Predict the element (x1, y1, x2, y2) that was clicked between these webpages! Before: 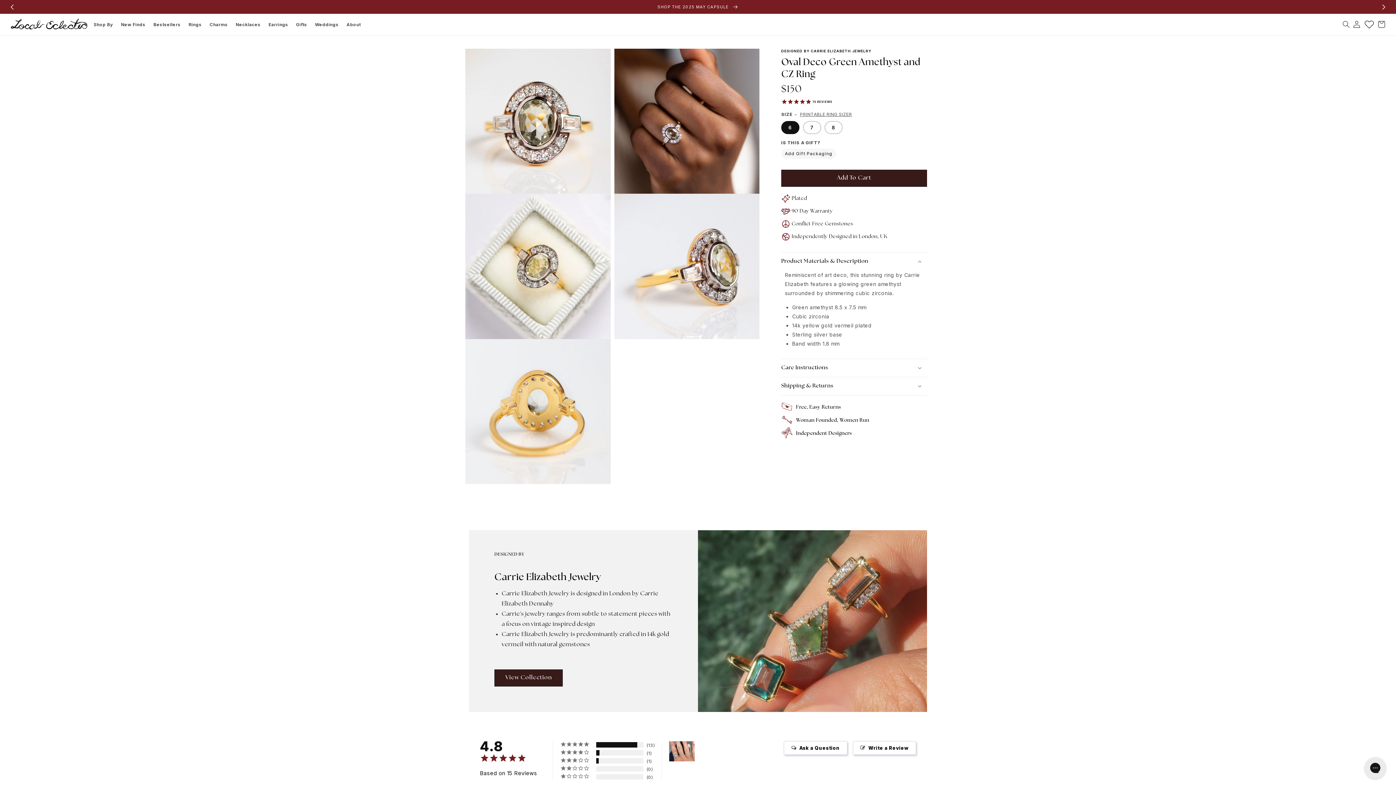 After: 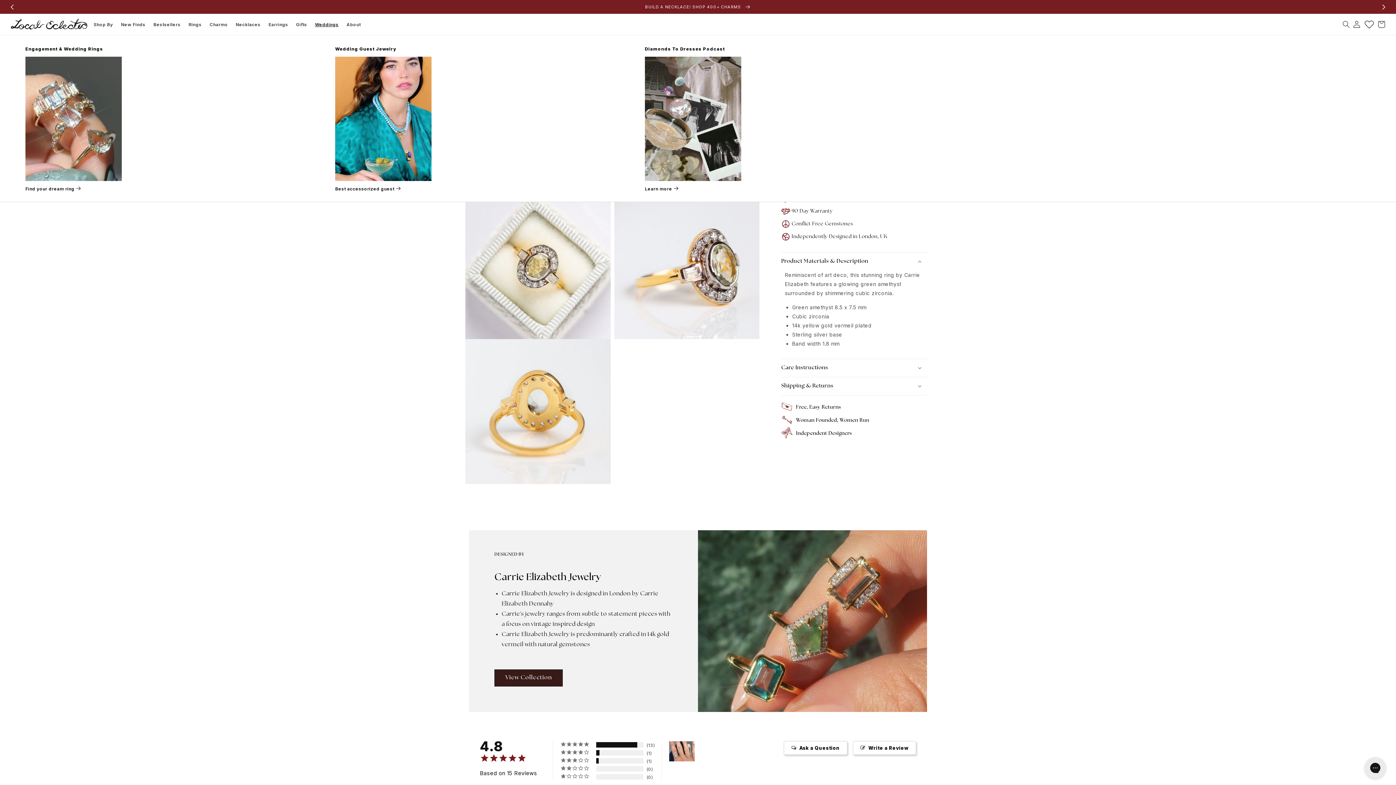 Action: label: Weddings bbox: (310, 17, 342, 31)